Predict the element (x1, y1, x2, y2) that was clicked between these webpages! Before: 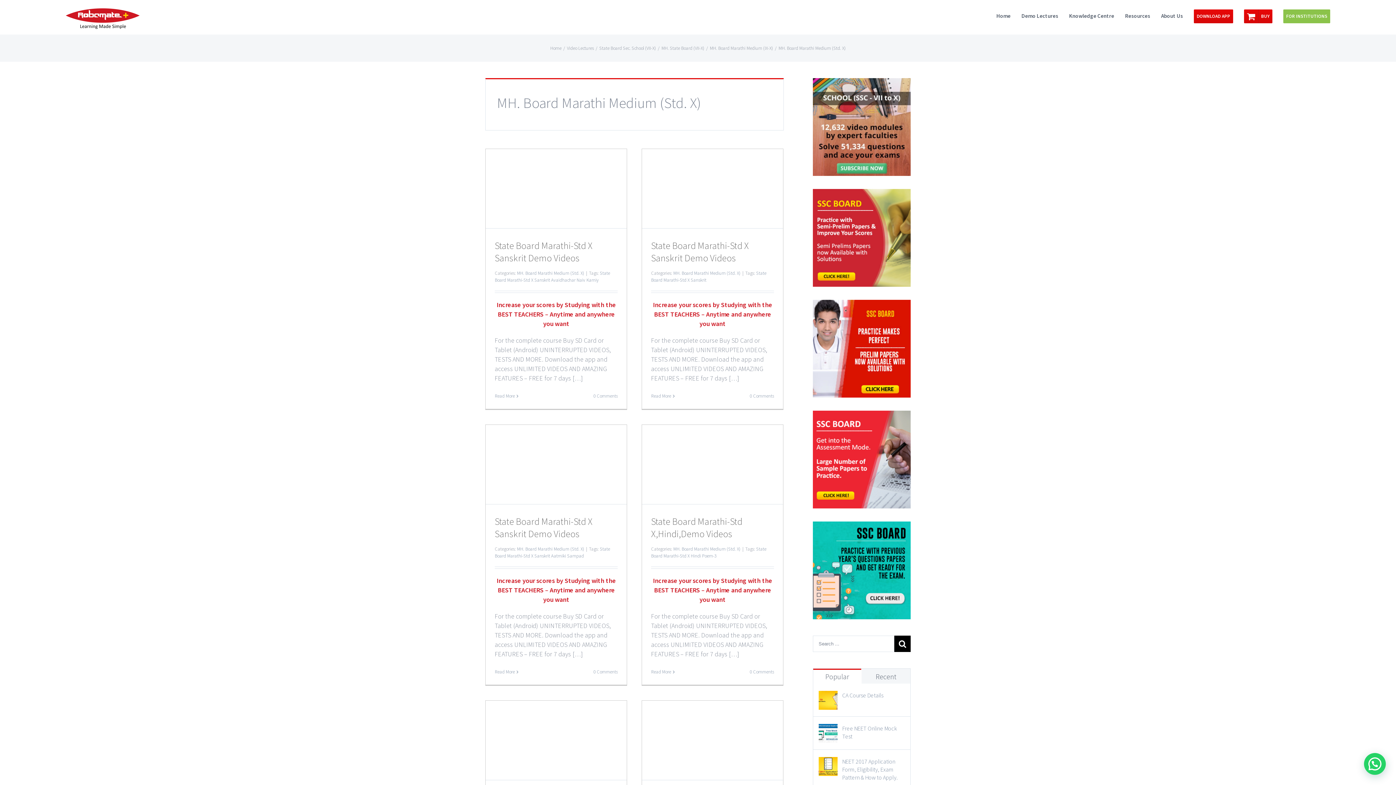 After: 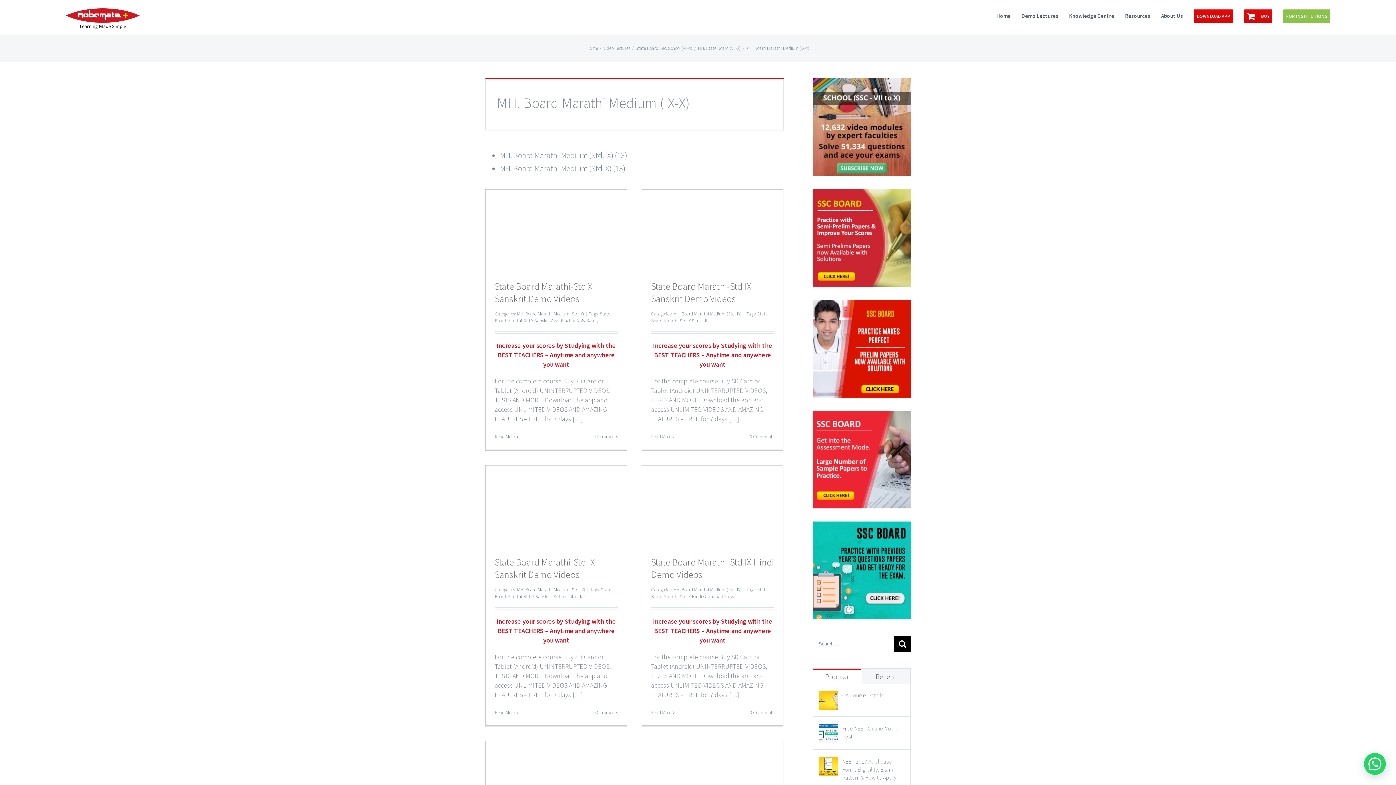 Action: label: MH. Board Marathi Medium (IX-X) bbox: (710, 45, 773, 51)